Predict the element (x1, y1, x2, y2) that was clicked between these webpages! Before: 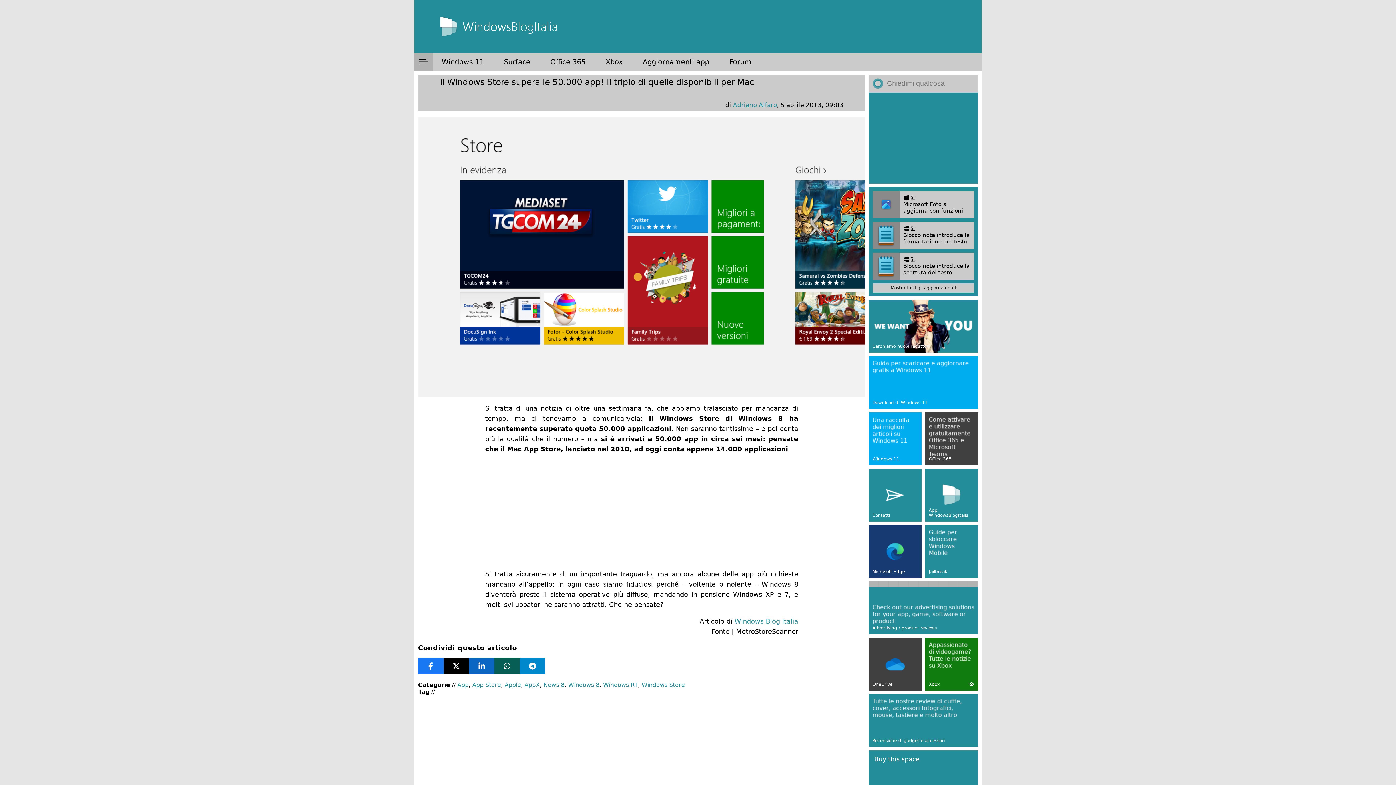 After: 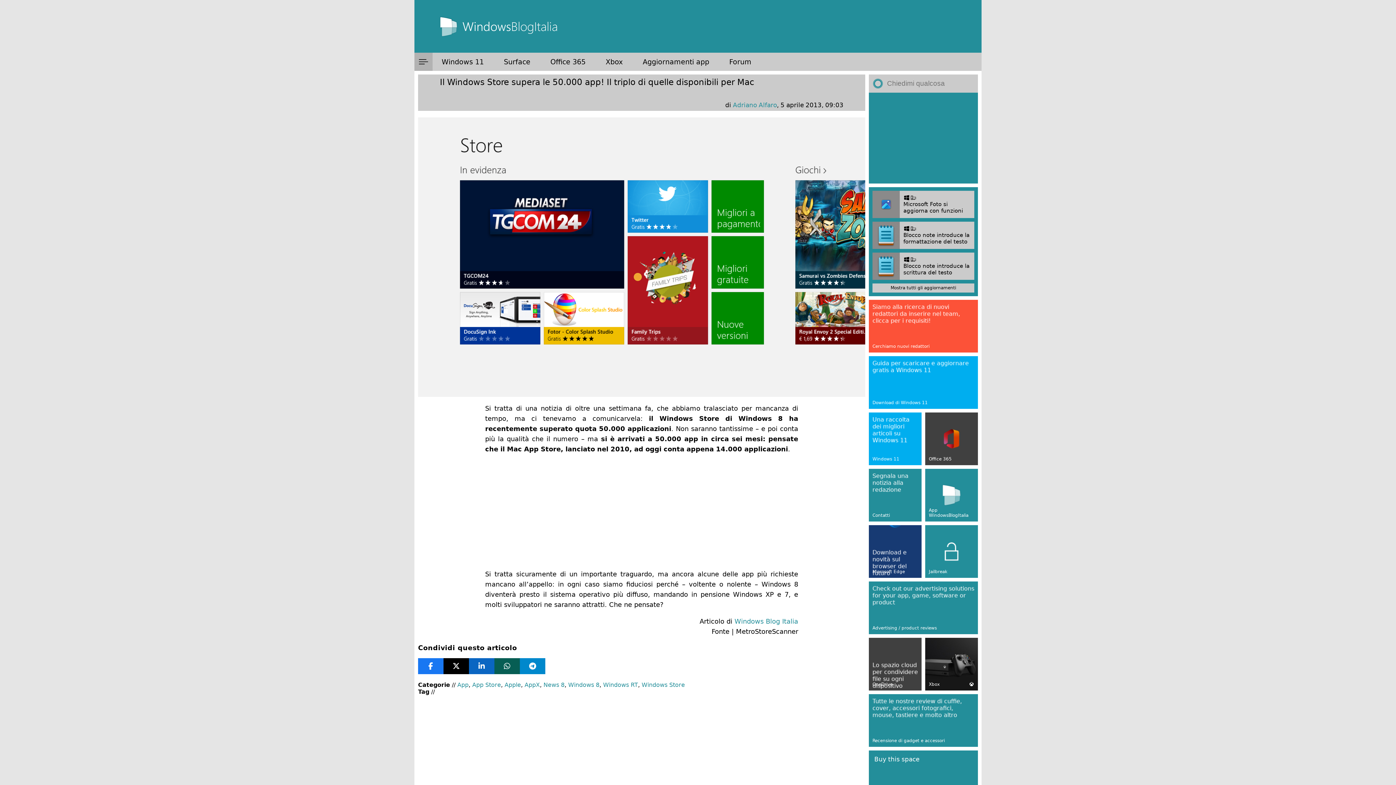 Action: bbox: (418, 658, 443, 674)